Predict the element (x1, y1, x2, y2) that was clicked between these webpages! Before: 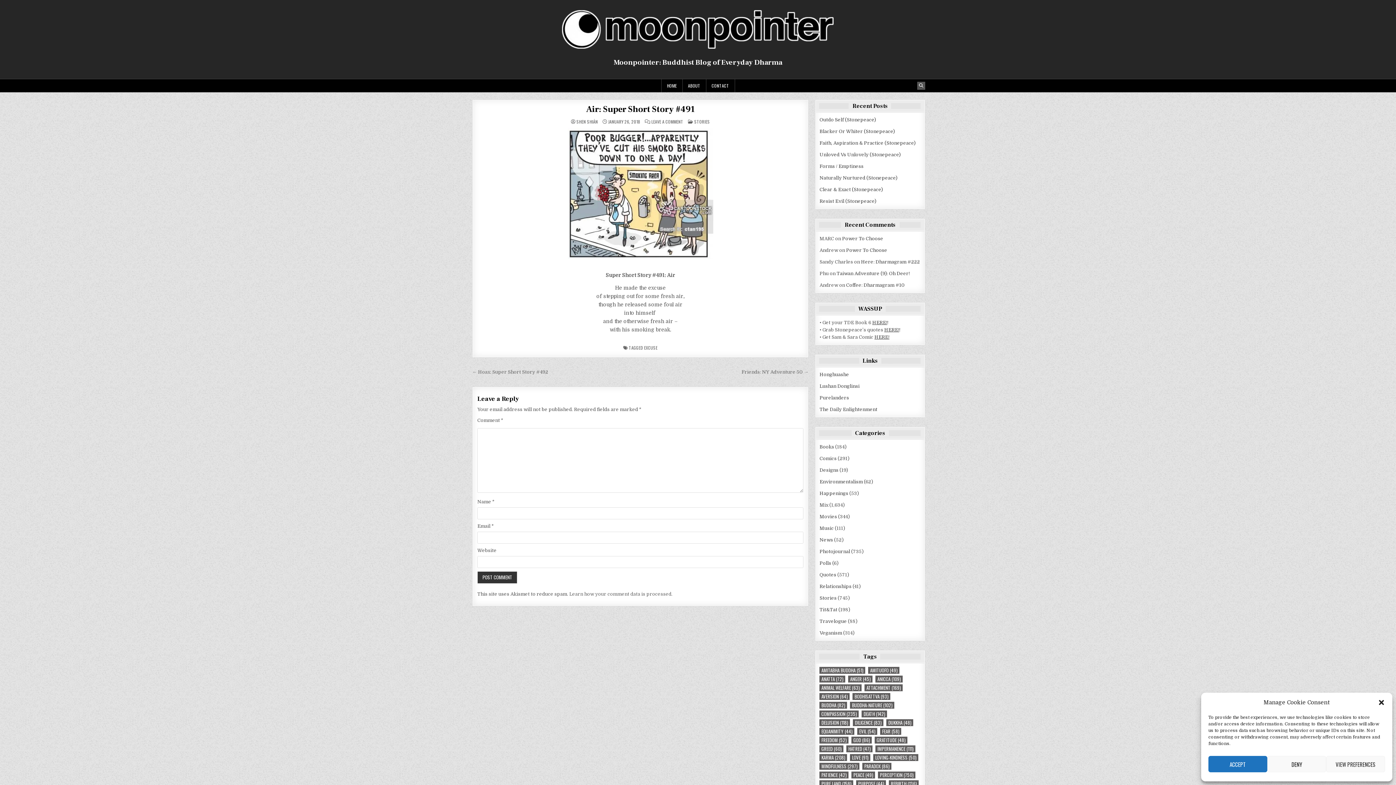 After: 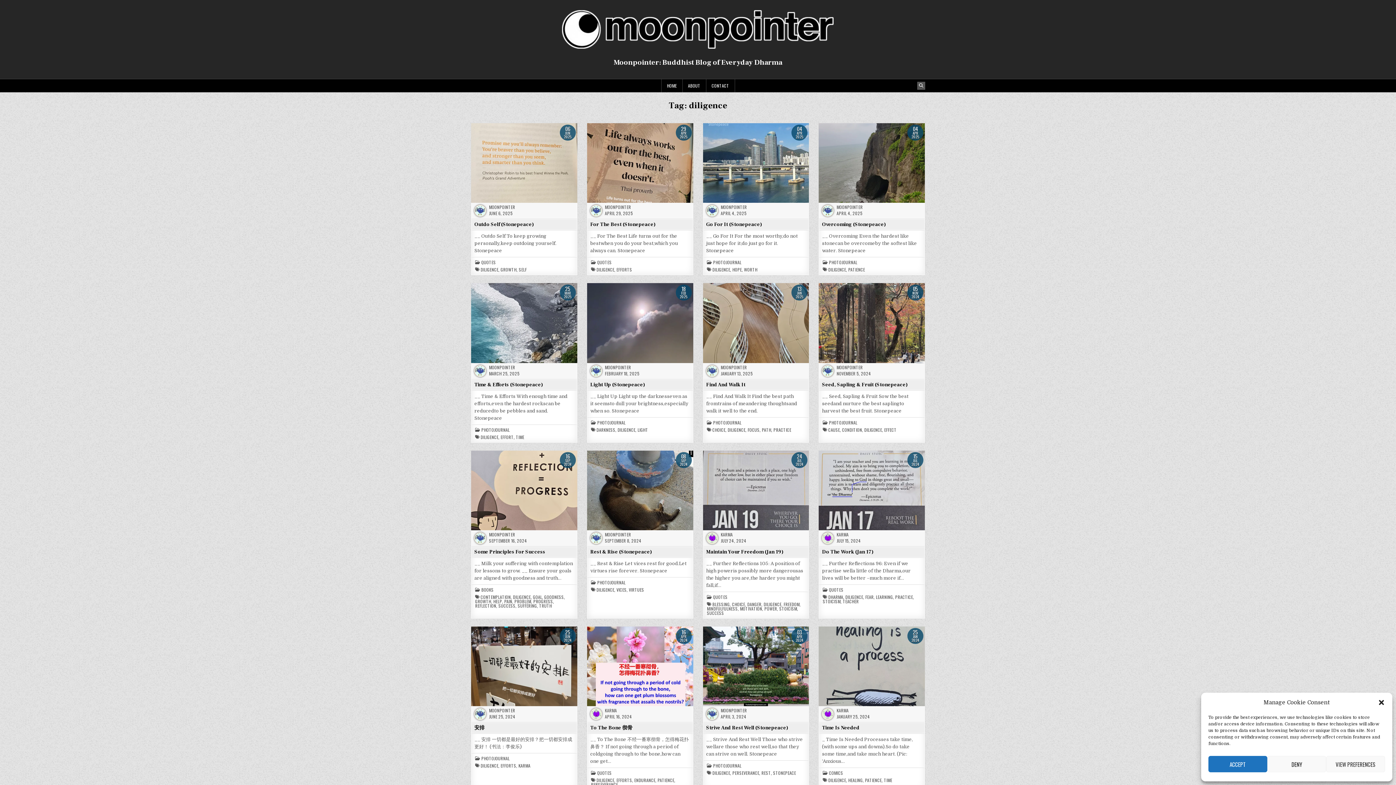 Action: bbox: (853, 719, 883, 726) label: diligence (83 items)